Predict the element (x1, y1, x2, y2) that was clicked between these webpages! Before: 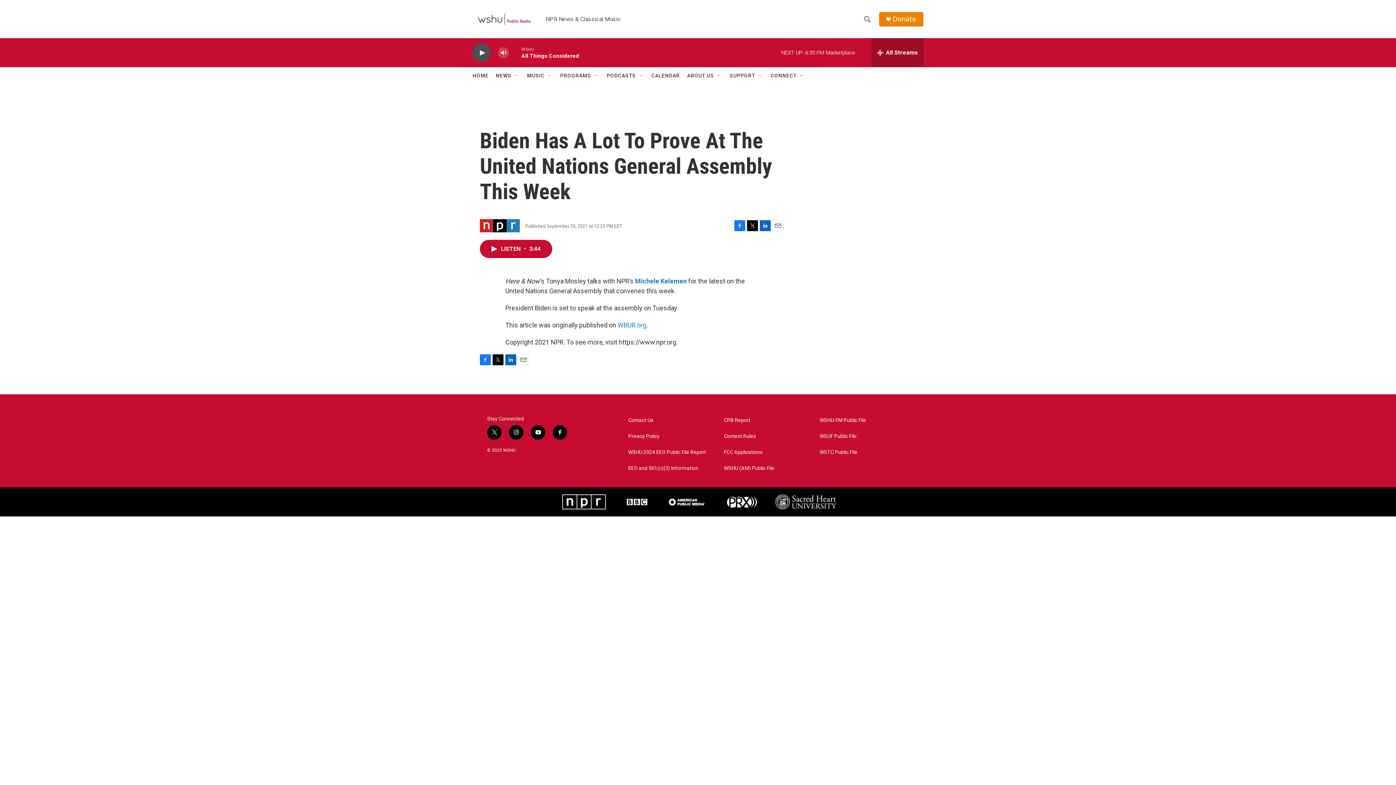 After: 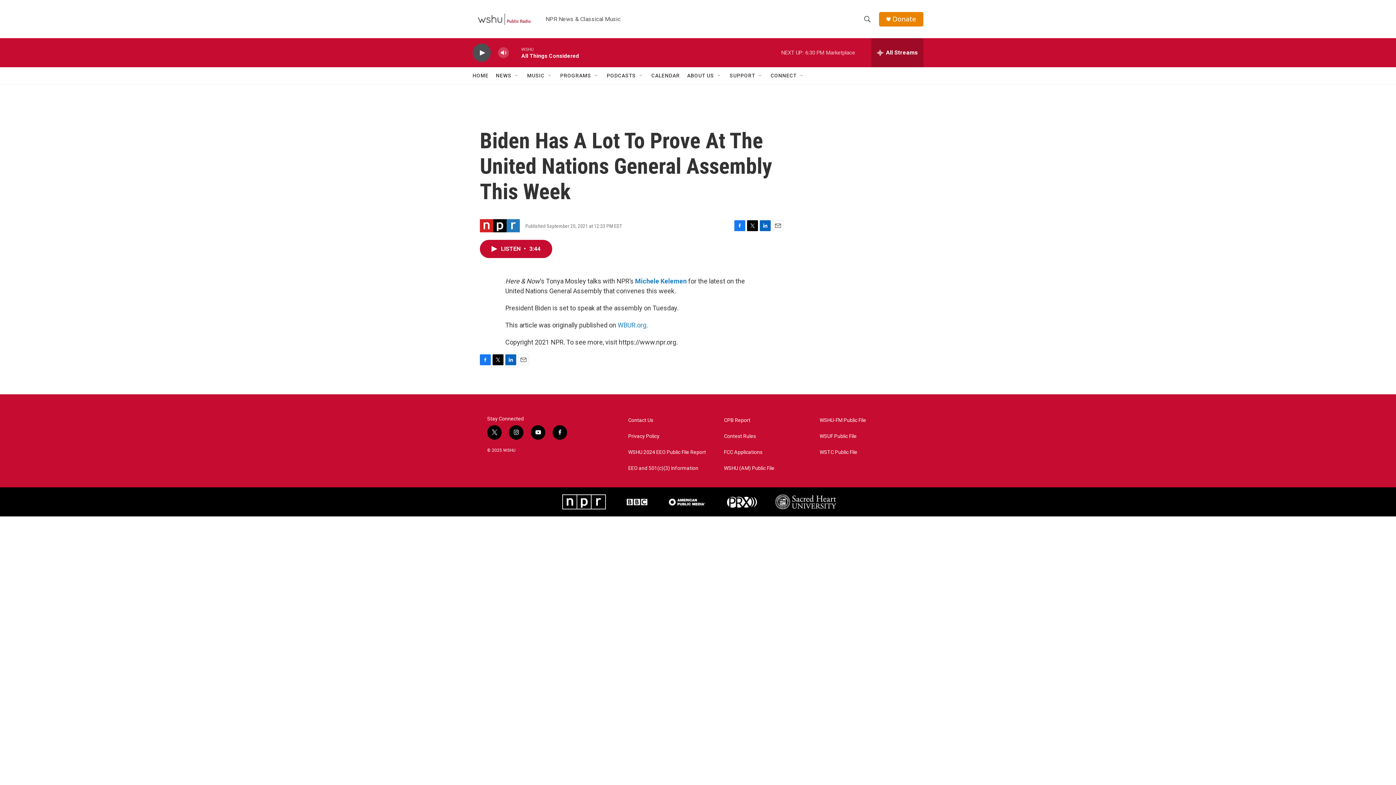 Action: label: instagram bbox: (509, 425, 523, 439)